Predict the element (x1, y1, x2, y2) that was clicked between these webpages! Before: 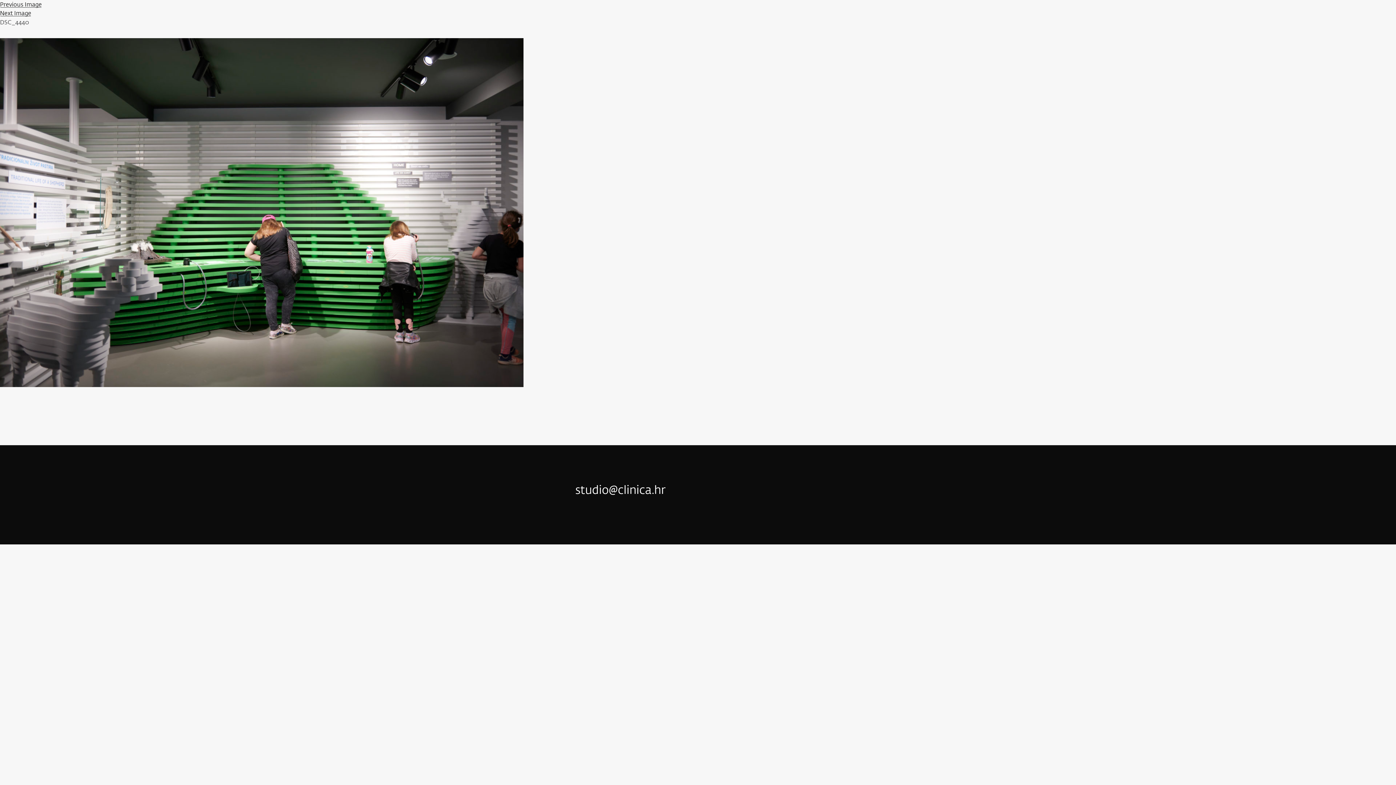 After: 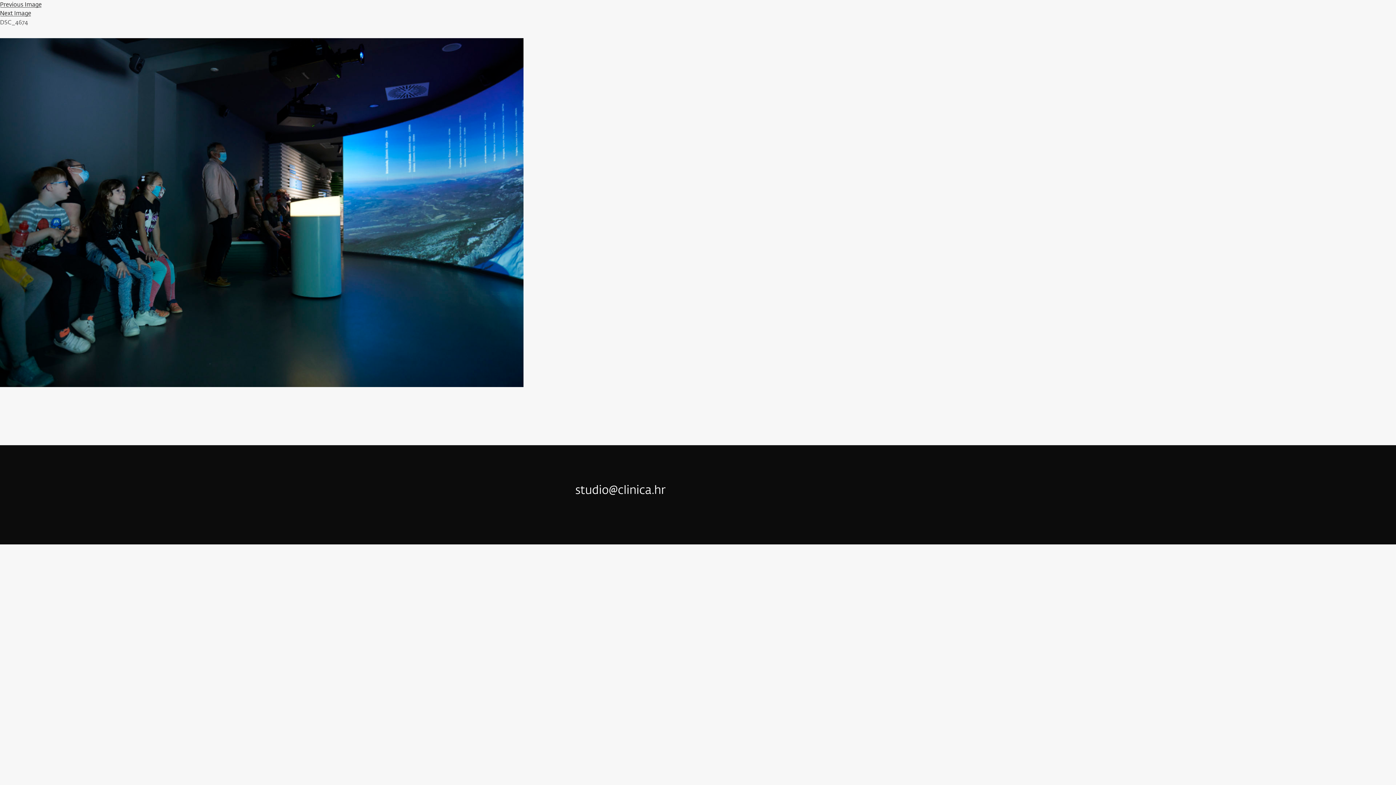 Action: label: Previous Image bbox: (0, 0, 41, 8)